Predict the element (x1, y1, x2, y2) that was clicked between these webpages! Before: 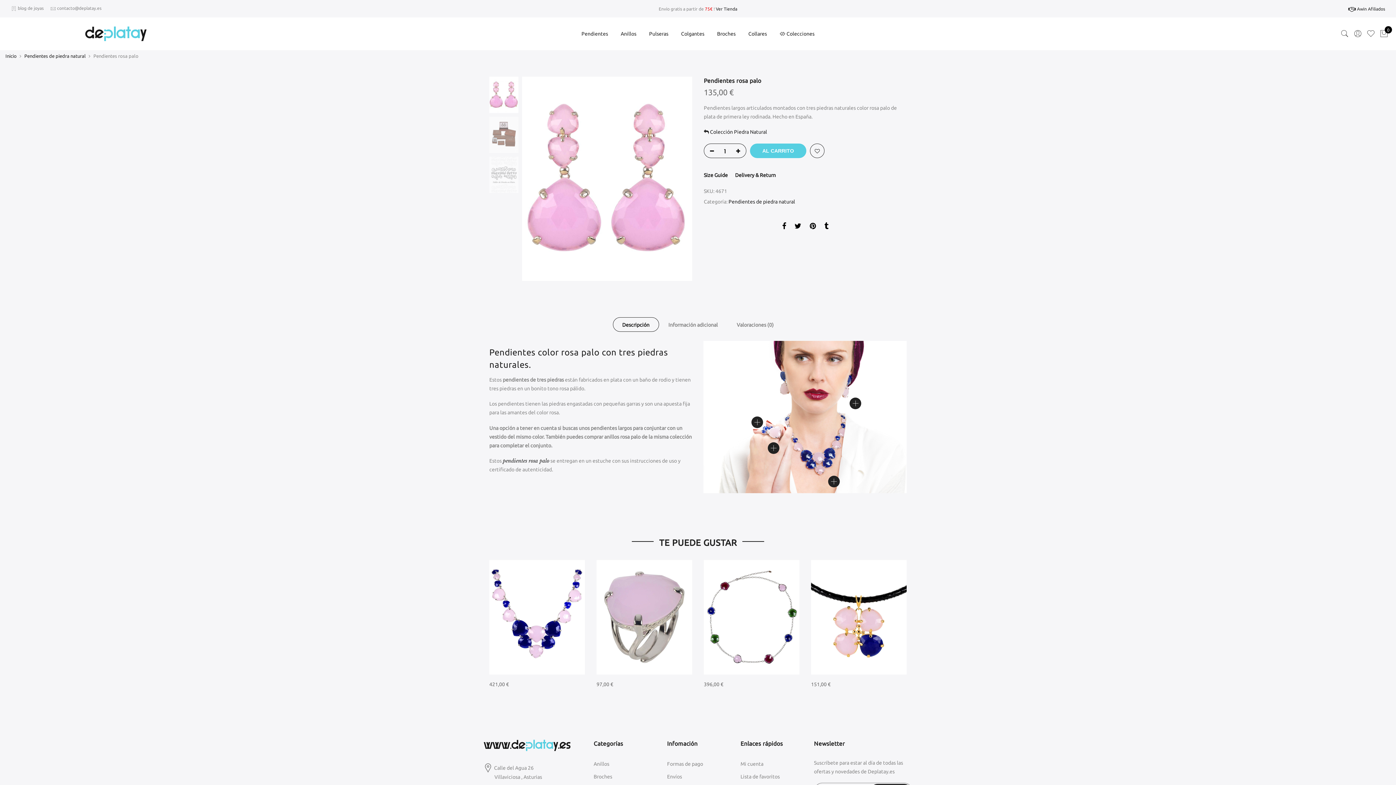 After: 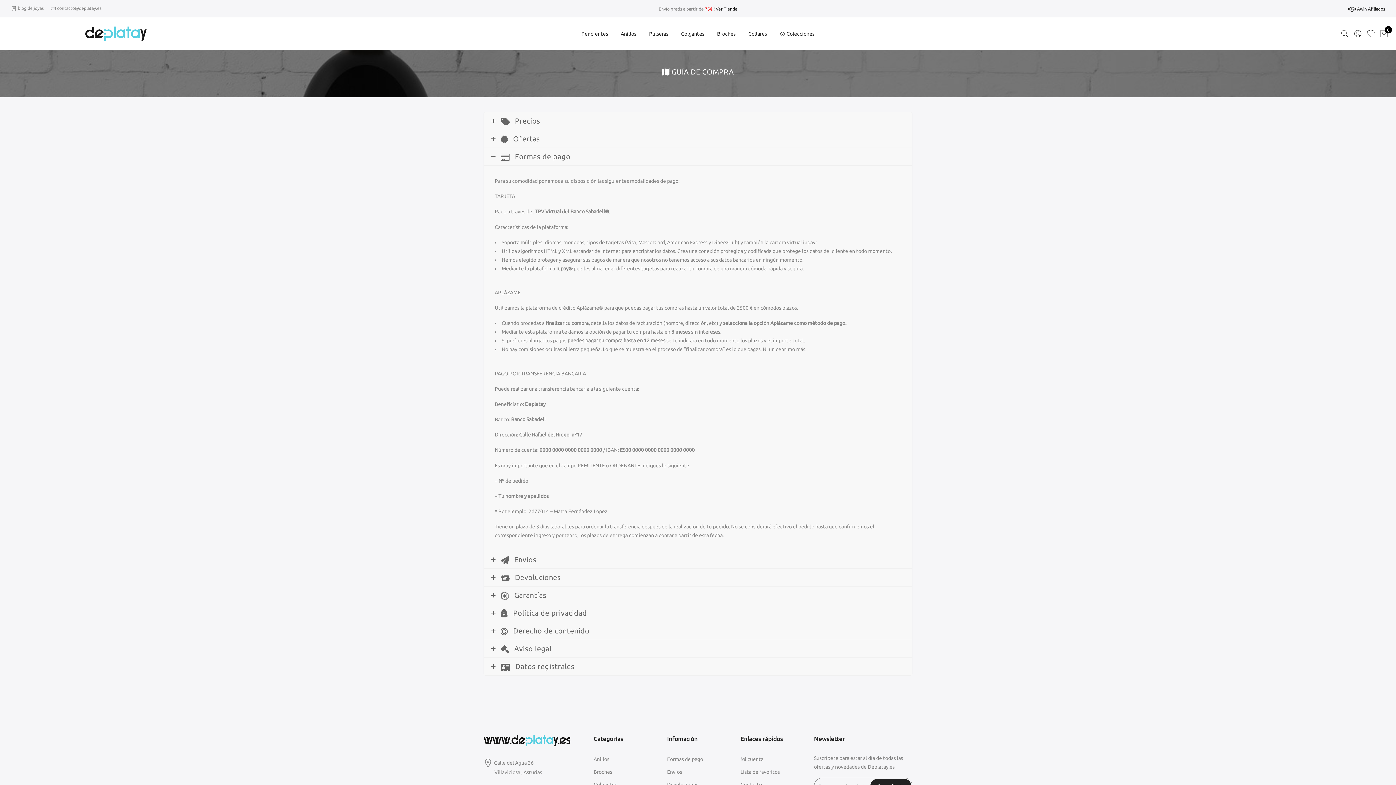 Action: label: Formas de pago bbox: (667, 761, 703, 767)